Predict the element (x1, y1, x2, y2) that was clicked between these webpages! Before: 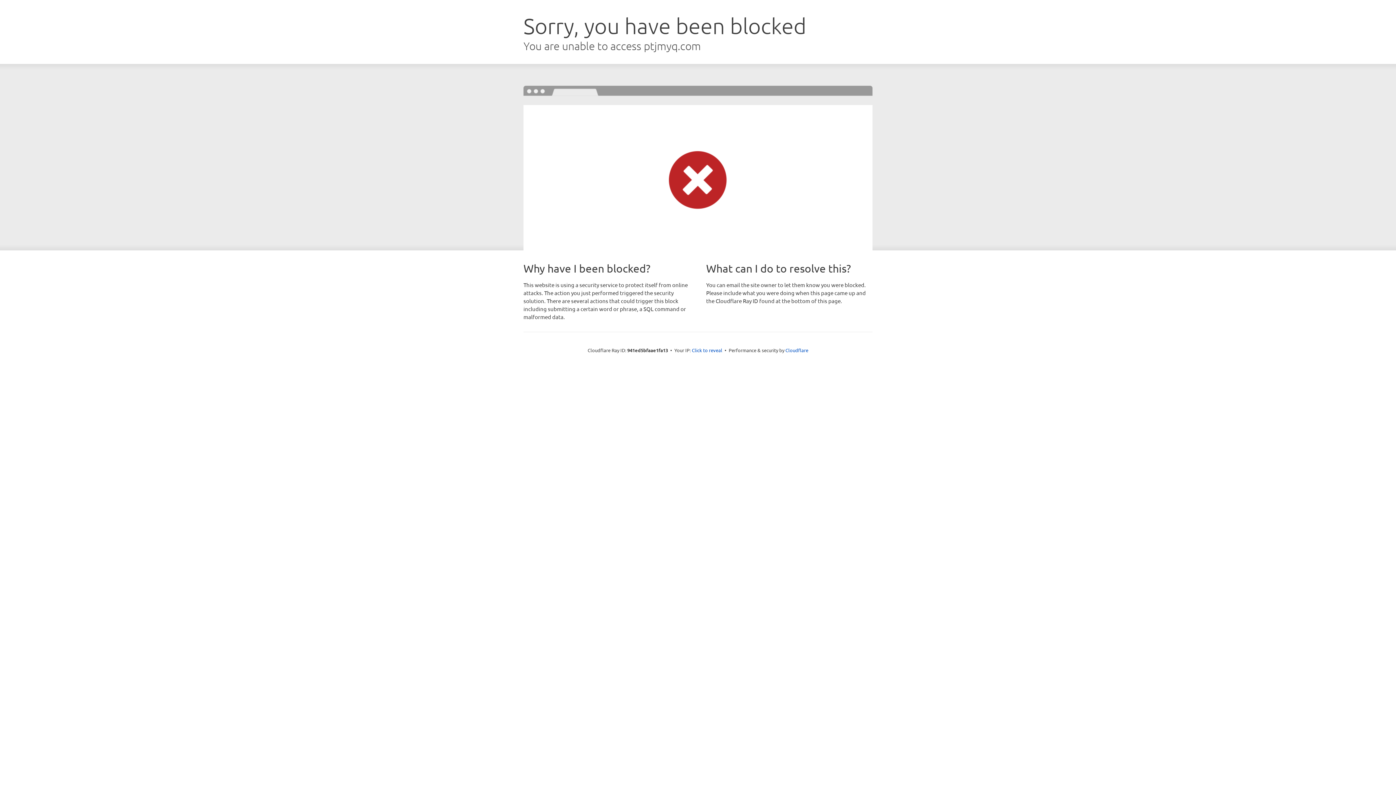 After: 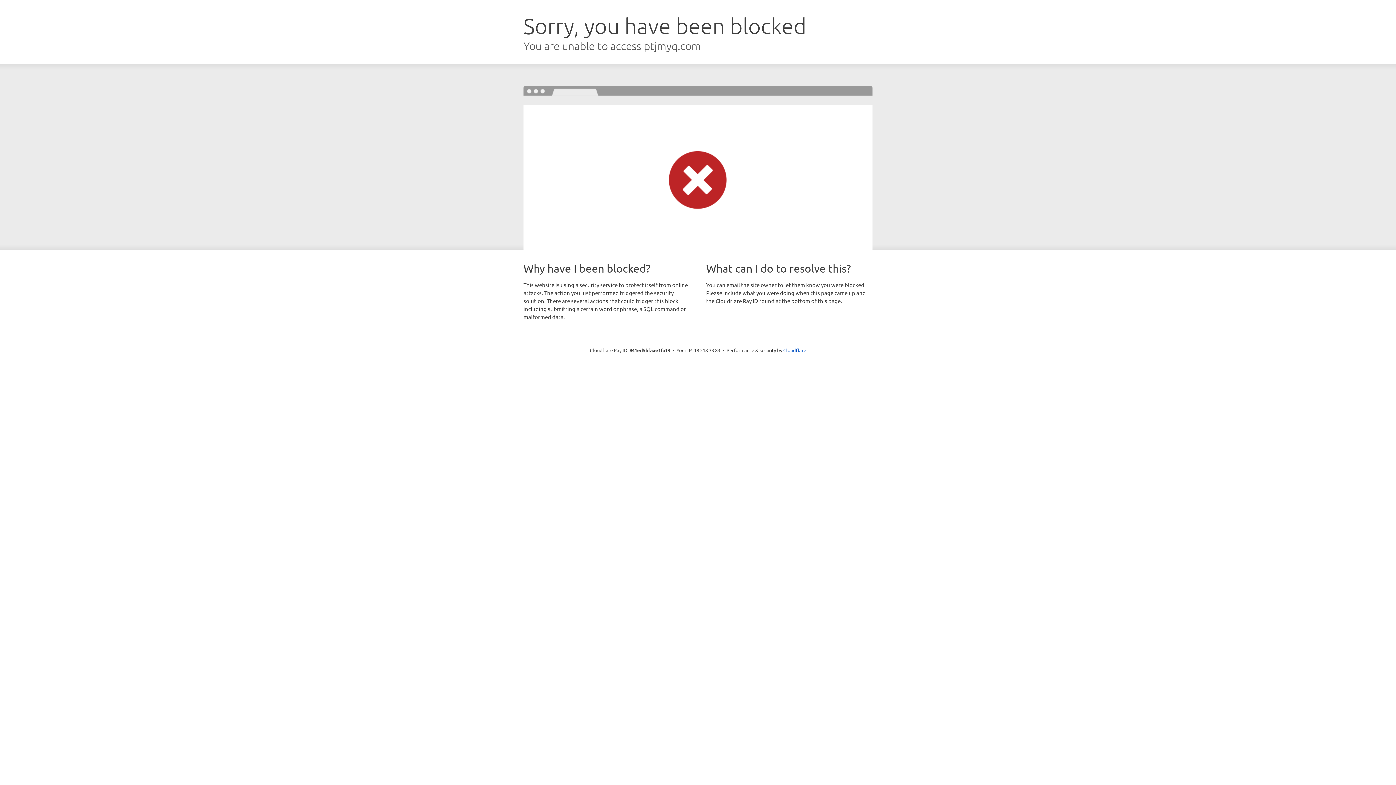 Action: bbox: (692, 346, 722, 353) label: Click to reveal